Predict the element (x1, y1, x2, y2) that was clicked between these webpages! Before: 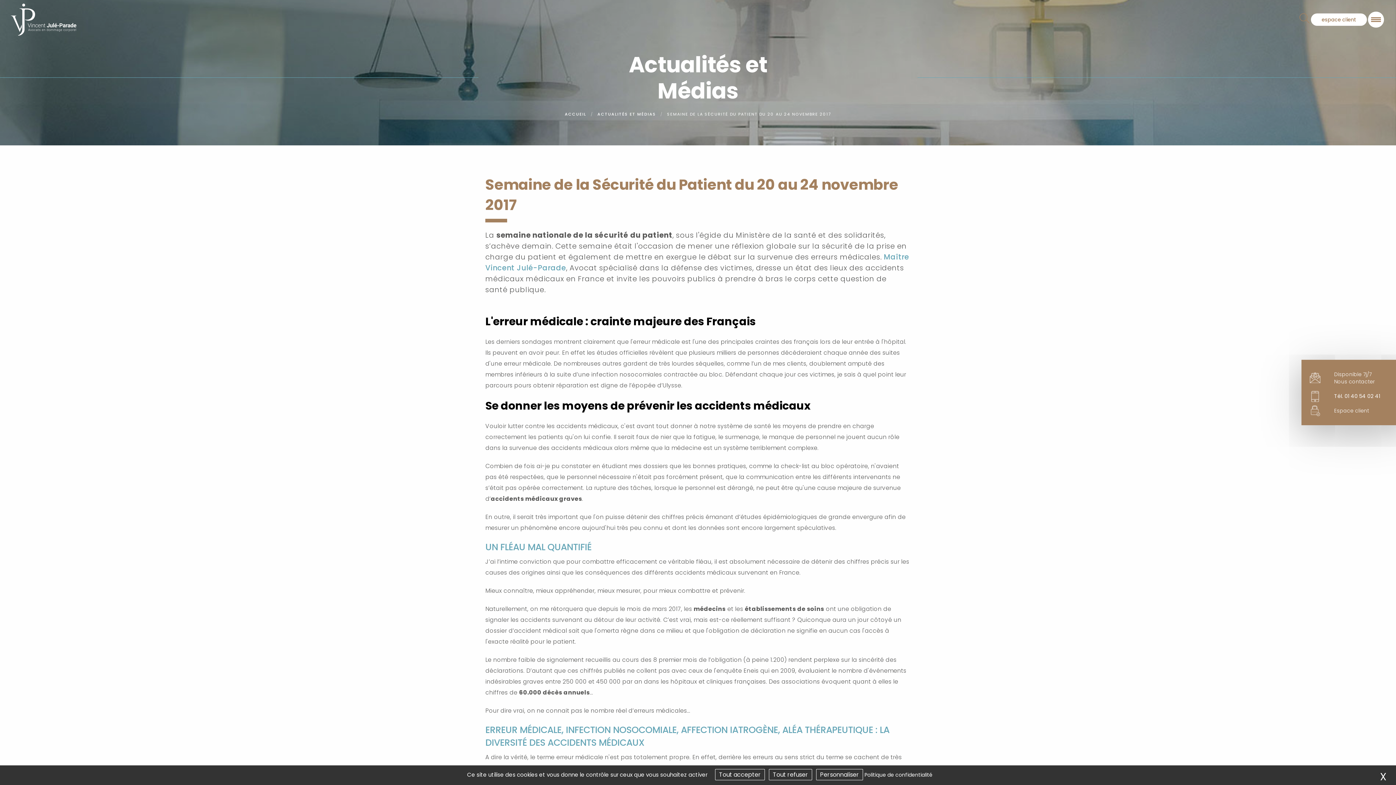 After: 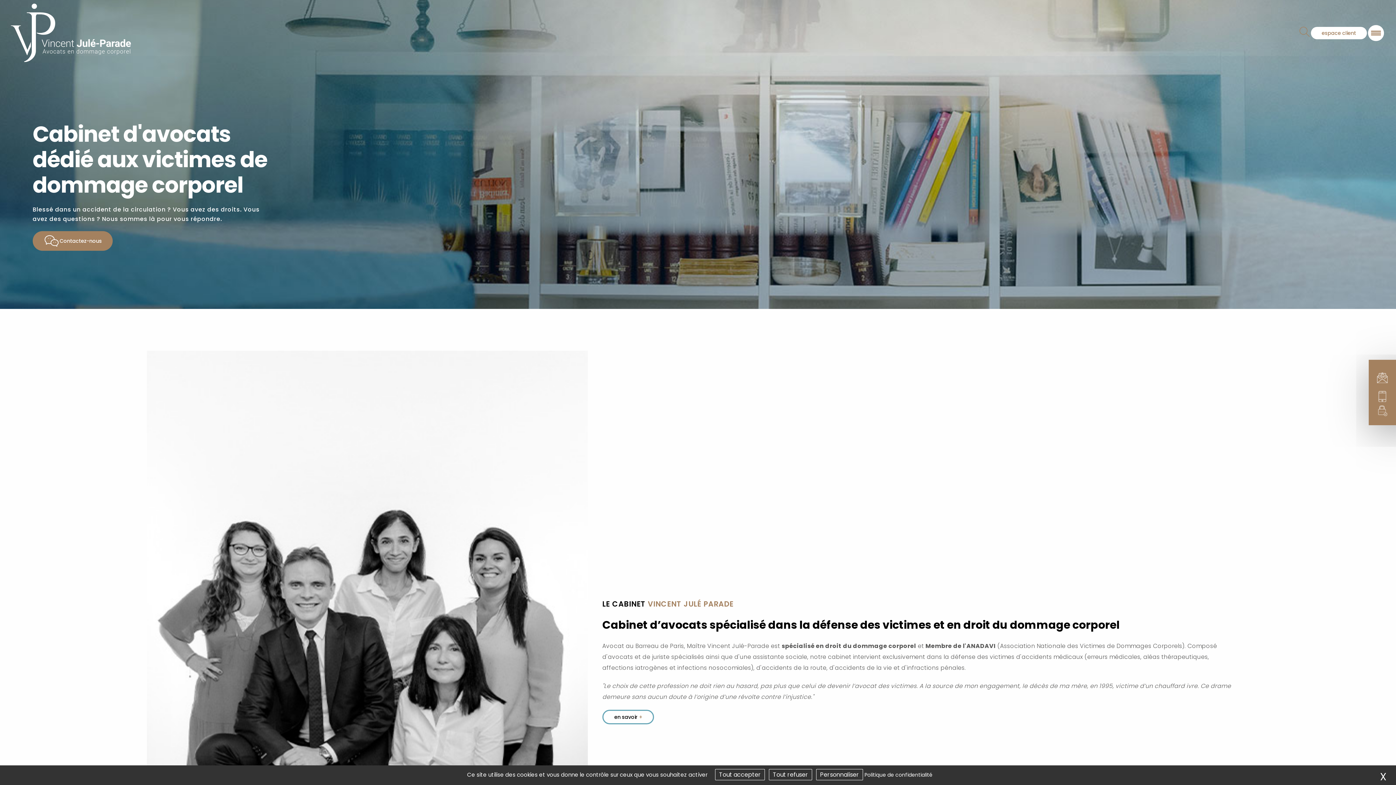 Action: bbox: (564, 111, 586, 116) label: ACCUEIL